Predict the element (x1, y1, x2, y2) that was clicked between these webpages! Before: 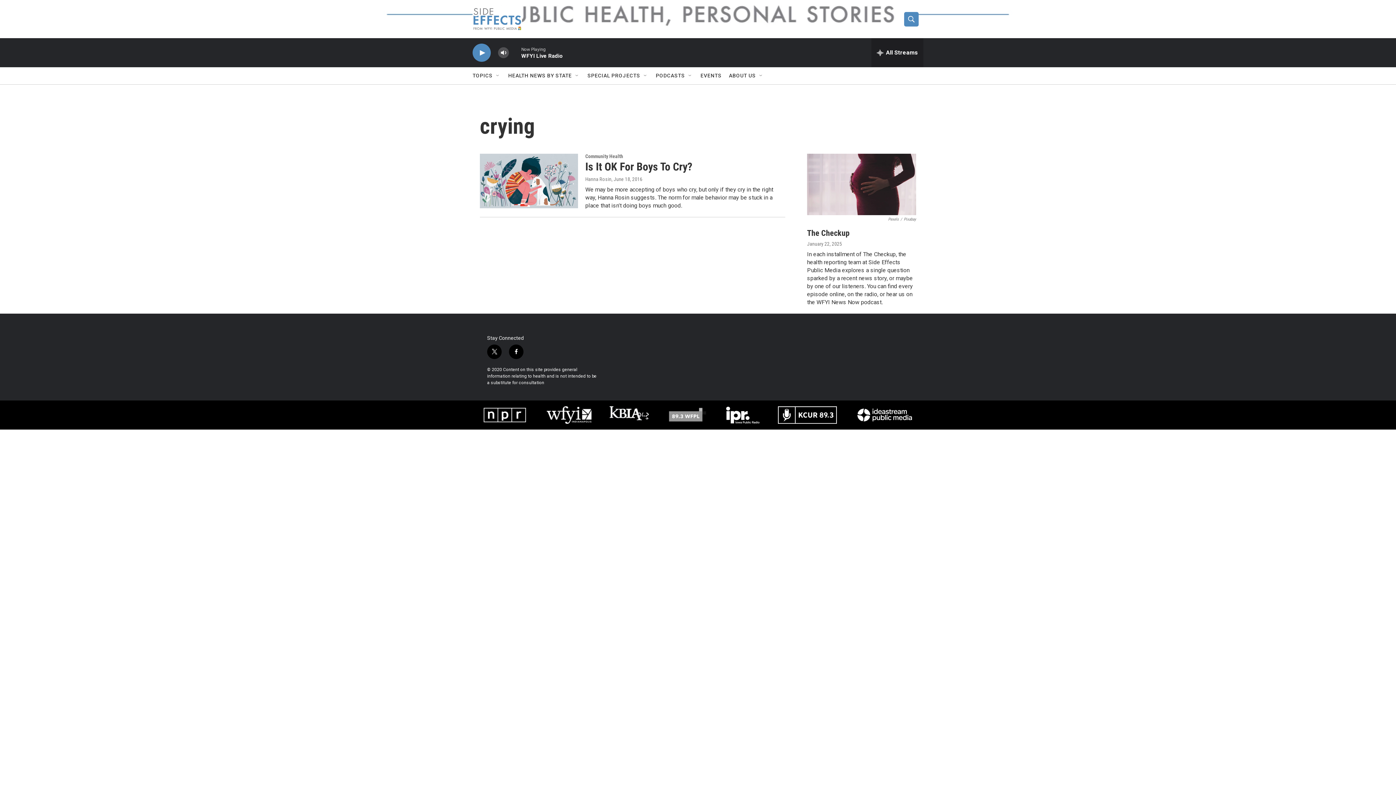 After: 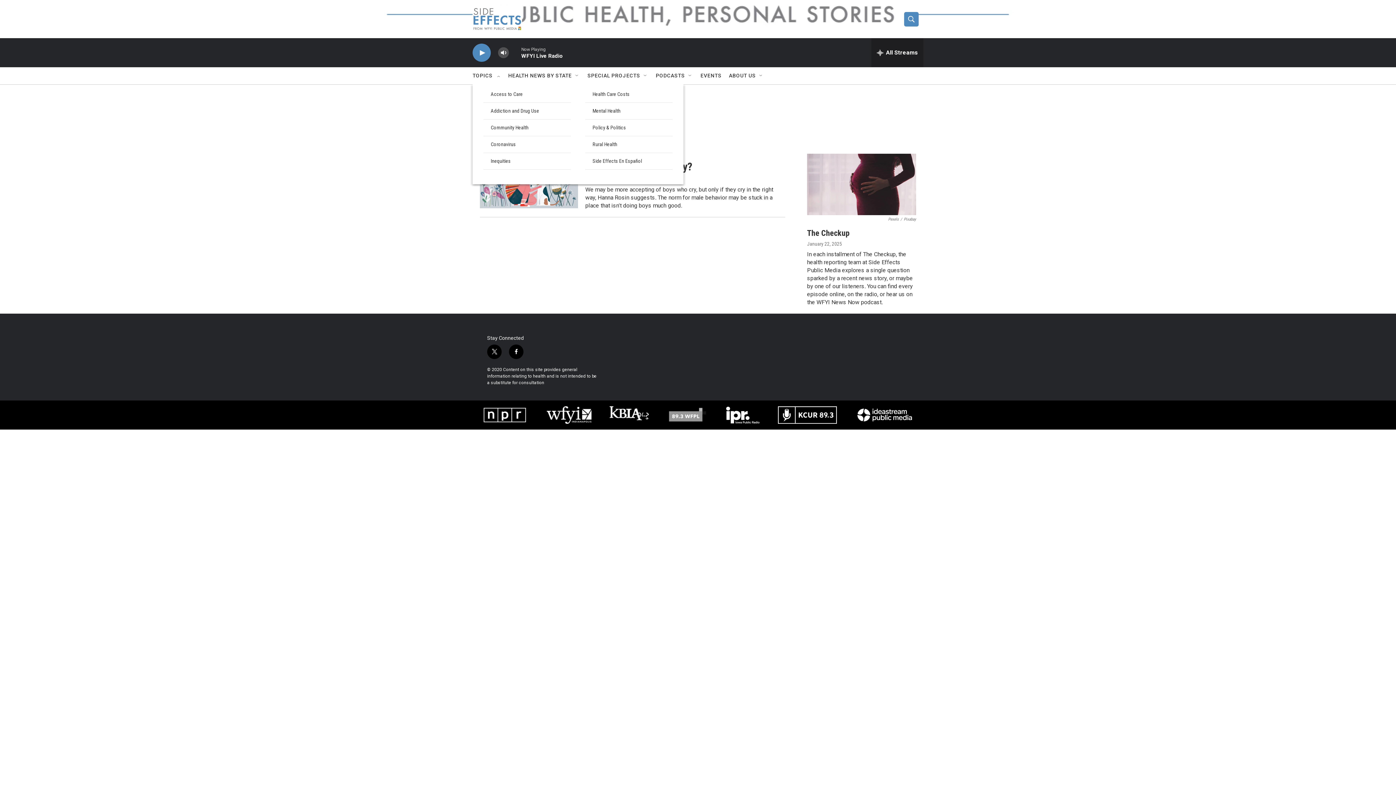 Action: bbox: (495, 72, 501, 78) label: Open Sub Navigation